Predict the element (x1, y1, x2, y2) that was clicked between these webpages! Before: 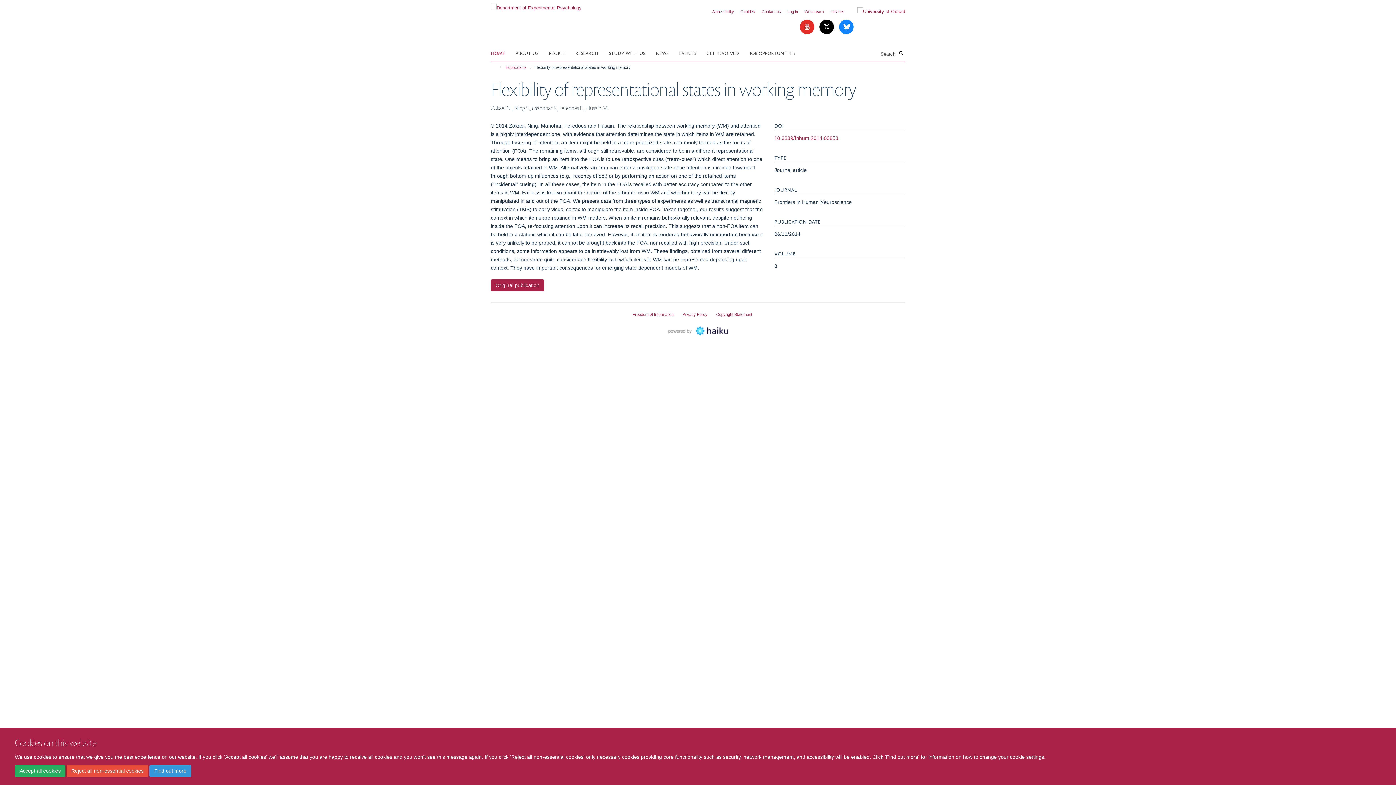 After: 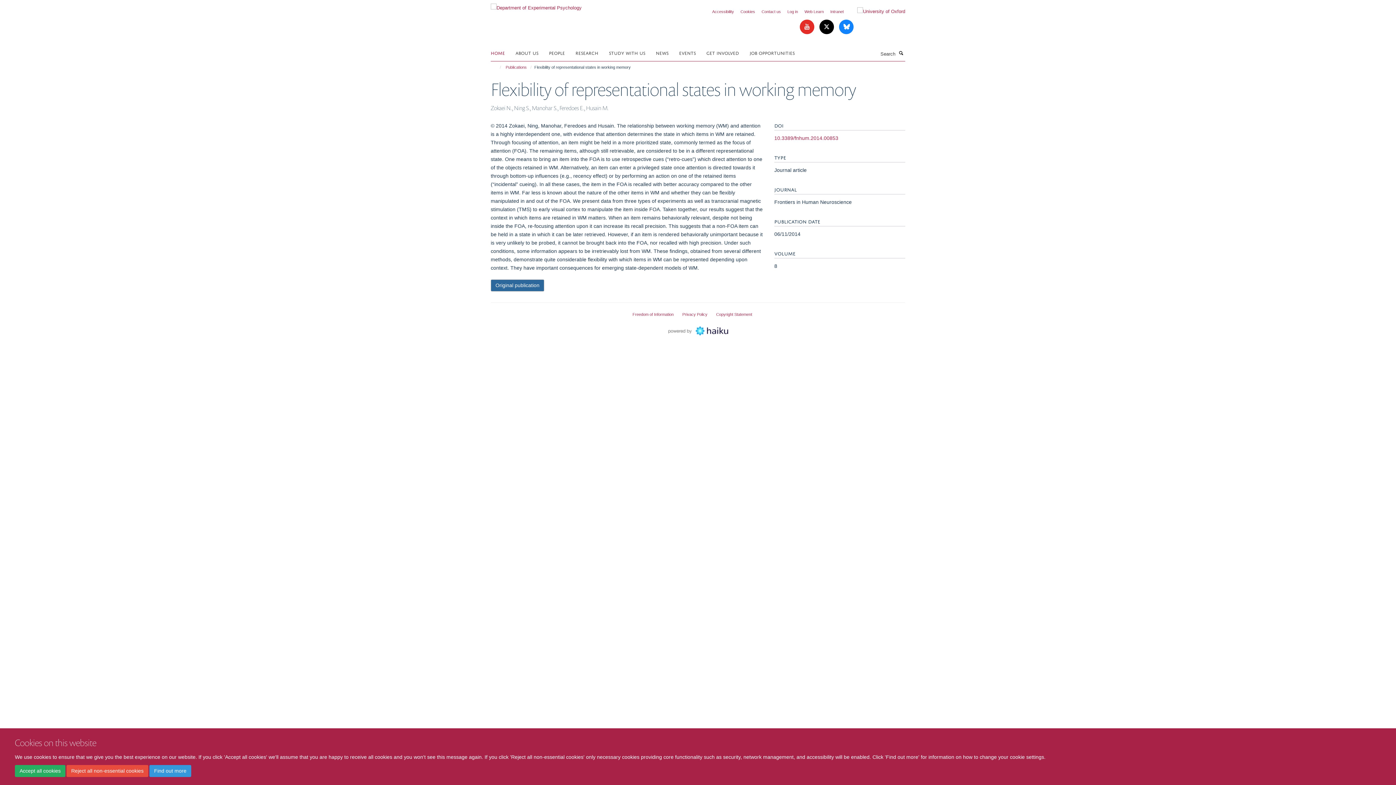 Action: bbox: (490, 279, 544, 291) label: Original publication